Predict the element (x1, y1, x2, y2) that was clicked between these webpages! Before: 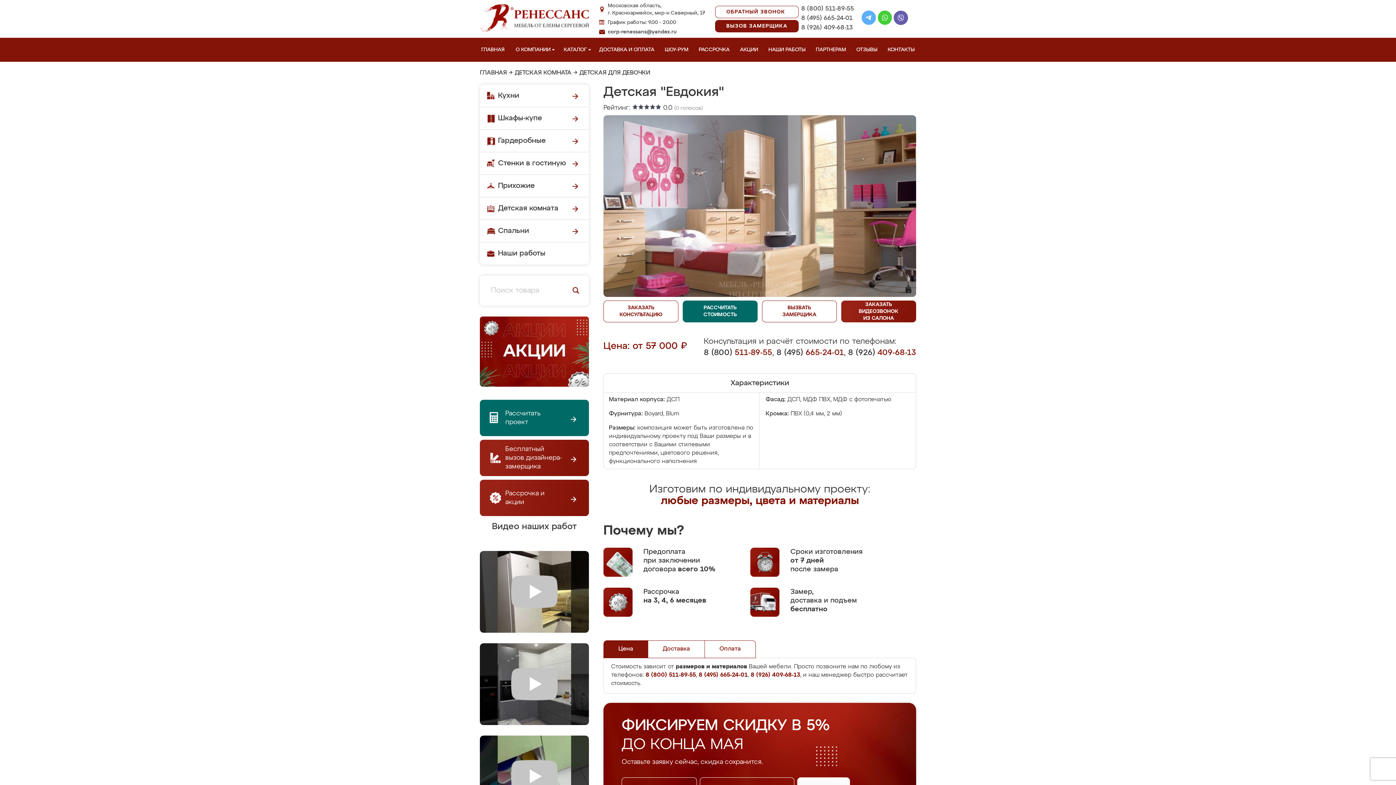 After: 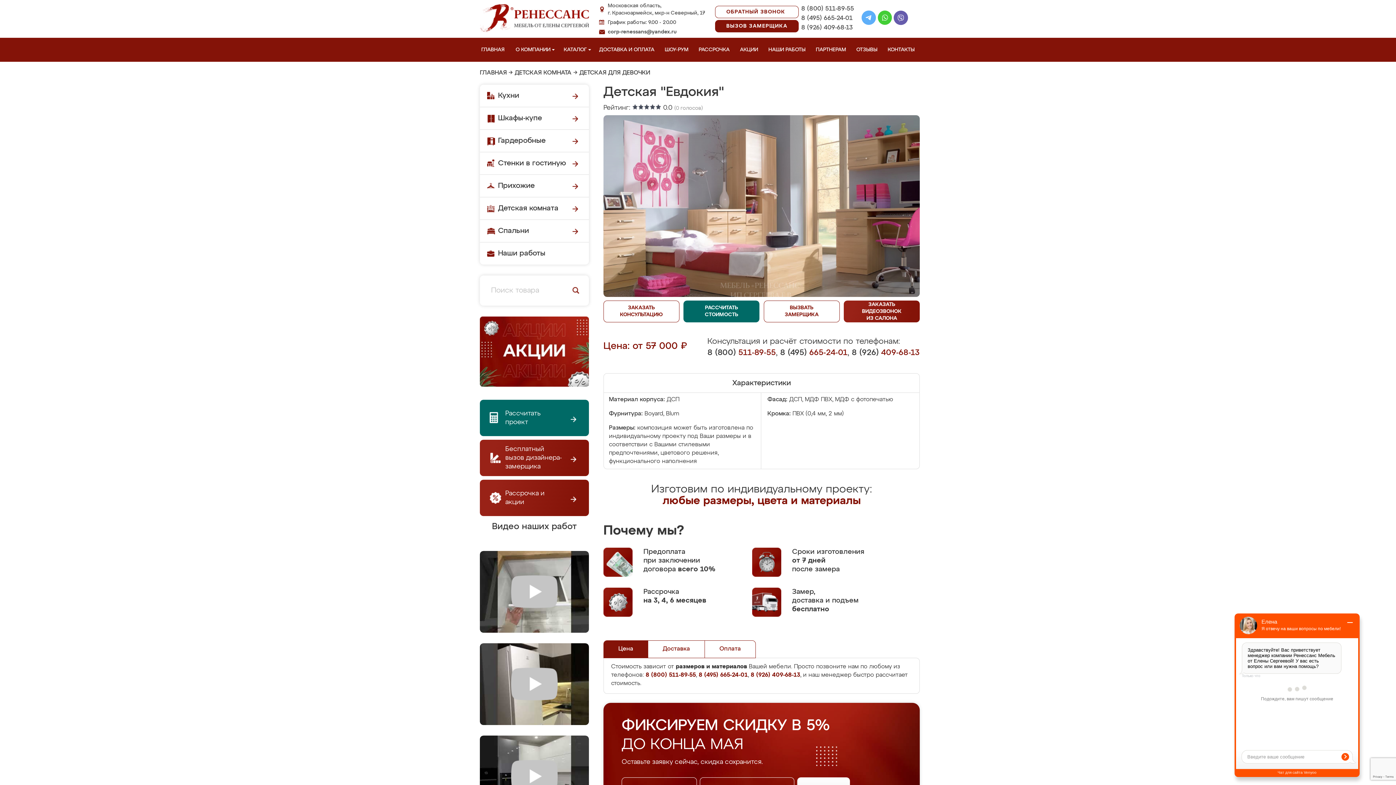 Action: label: Prev bbox: (528, 536, 550, 558)